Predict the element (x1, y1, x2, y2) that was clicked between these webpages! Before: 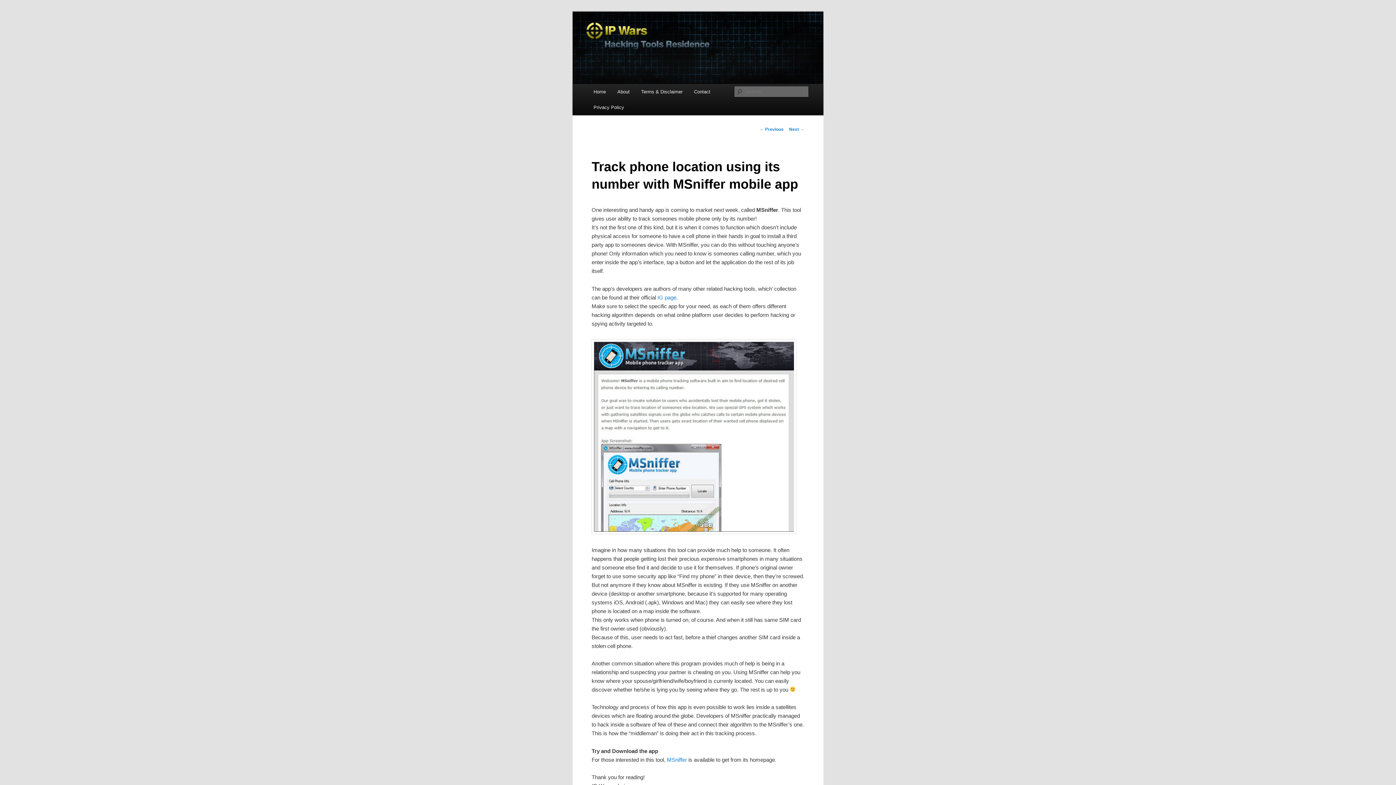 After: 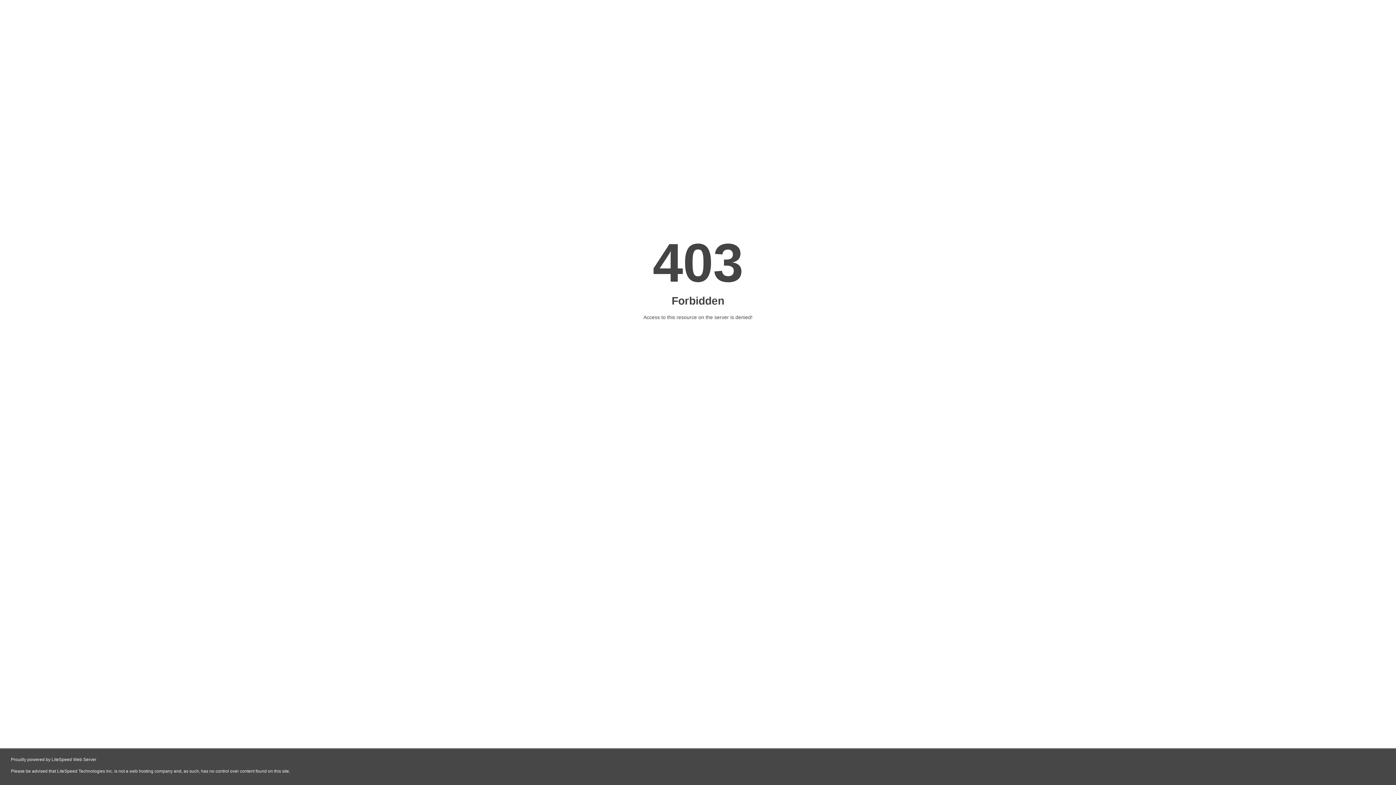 Action: bbox: (667, 756, 687, 763) label: MSniffer